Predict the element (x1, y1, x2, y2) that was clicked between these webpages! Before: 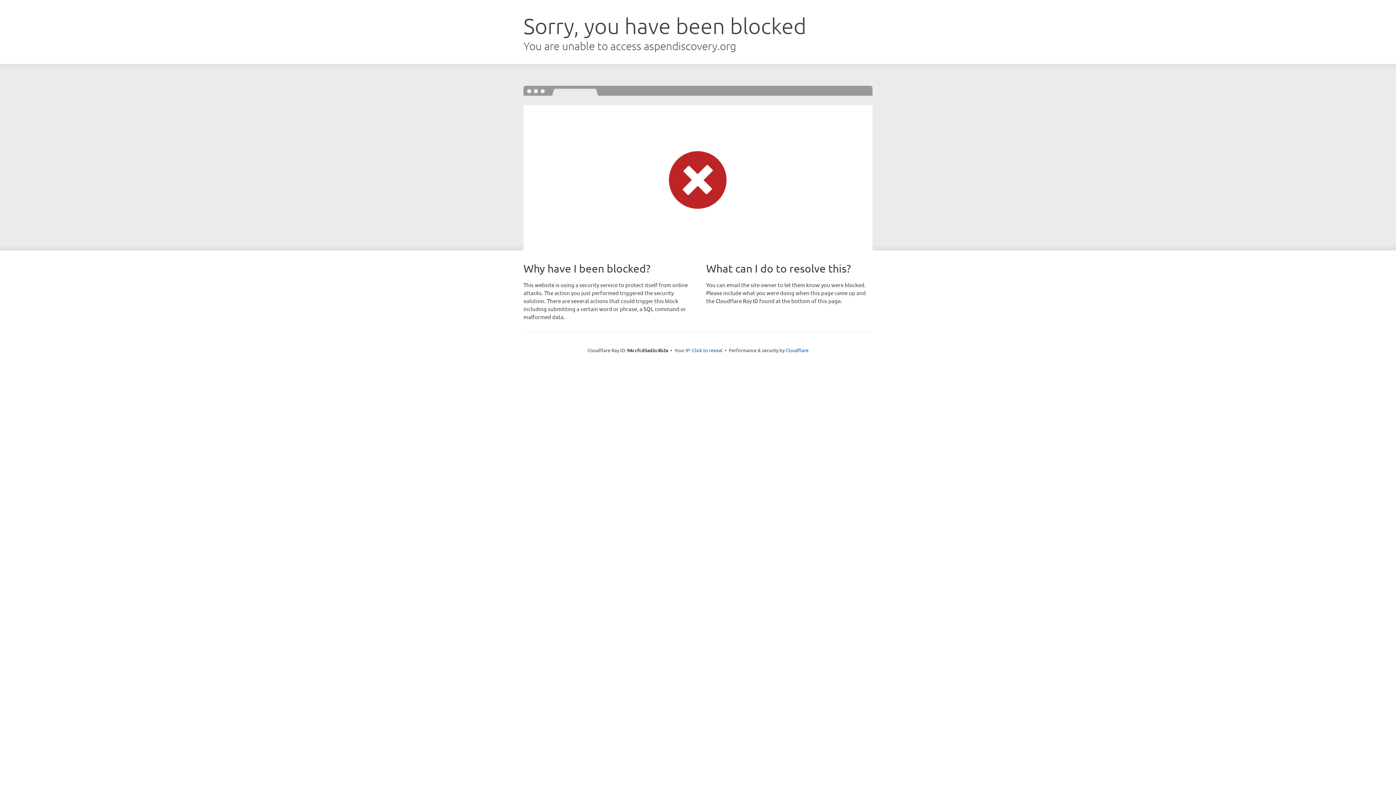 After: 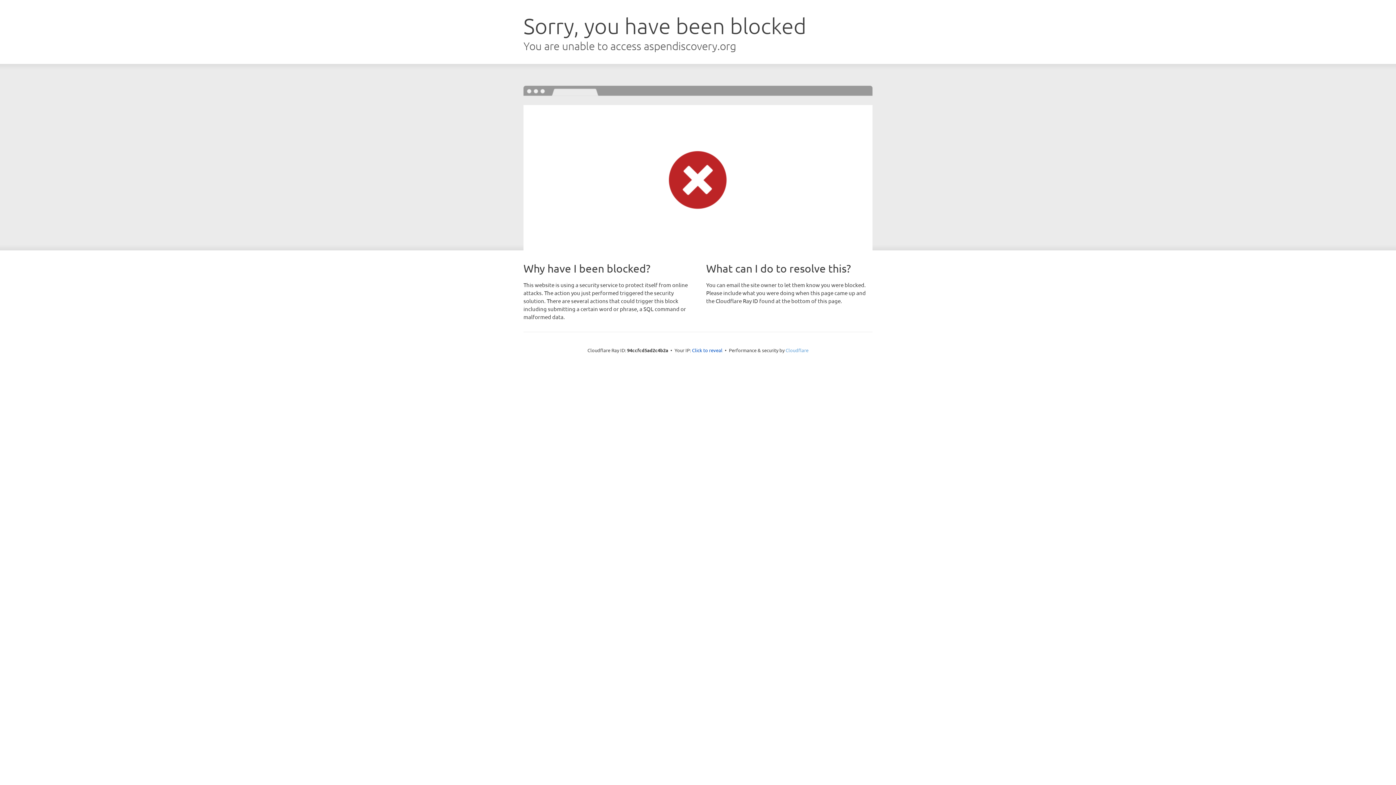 Action: label: Cloudflare bbox: (785, 347, 808, 353)